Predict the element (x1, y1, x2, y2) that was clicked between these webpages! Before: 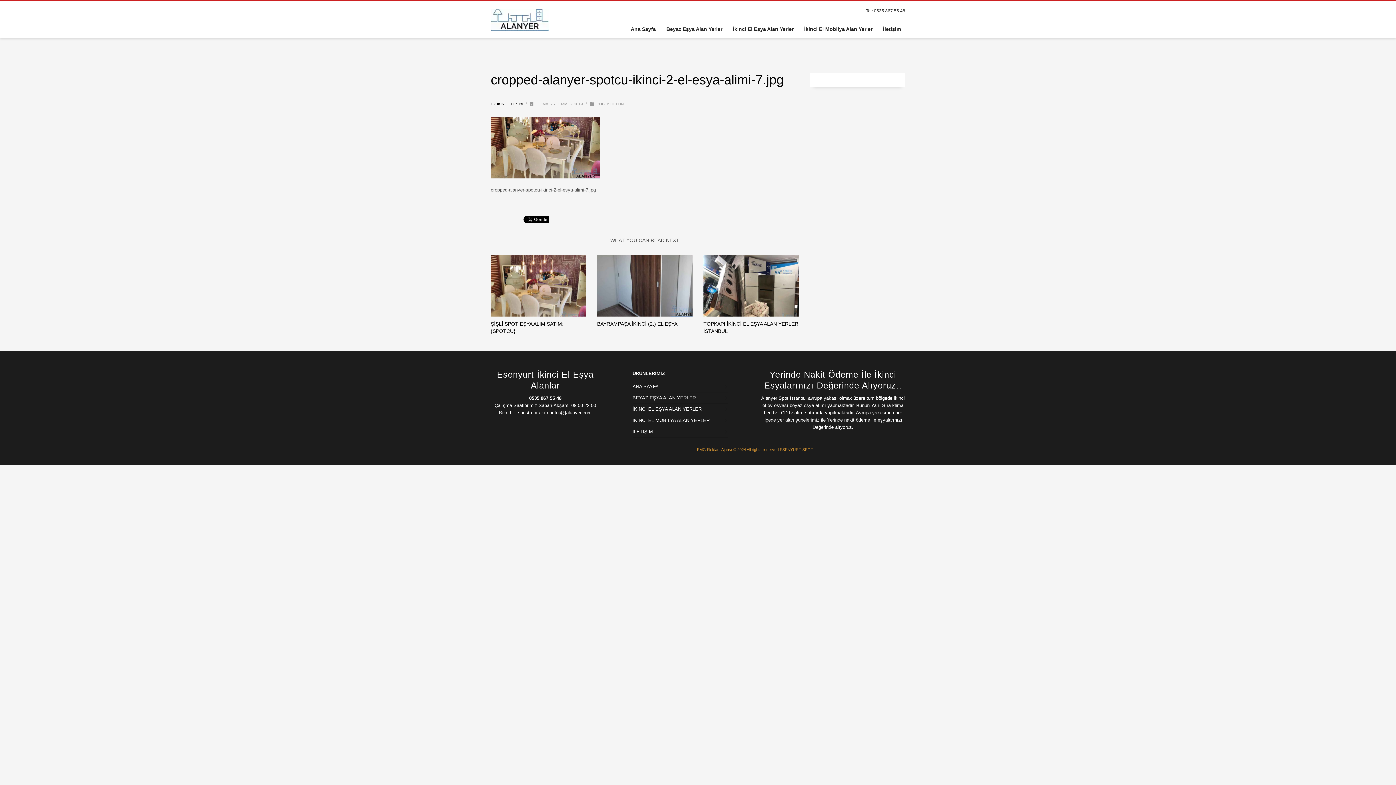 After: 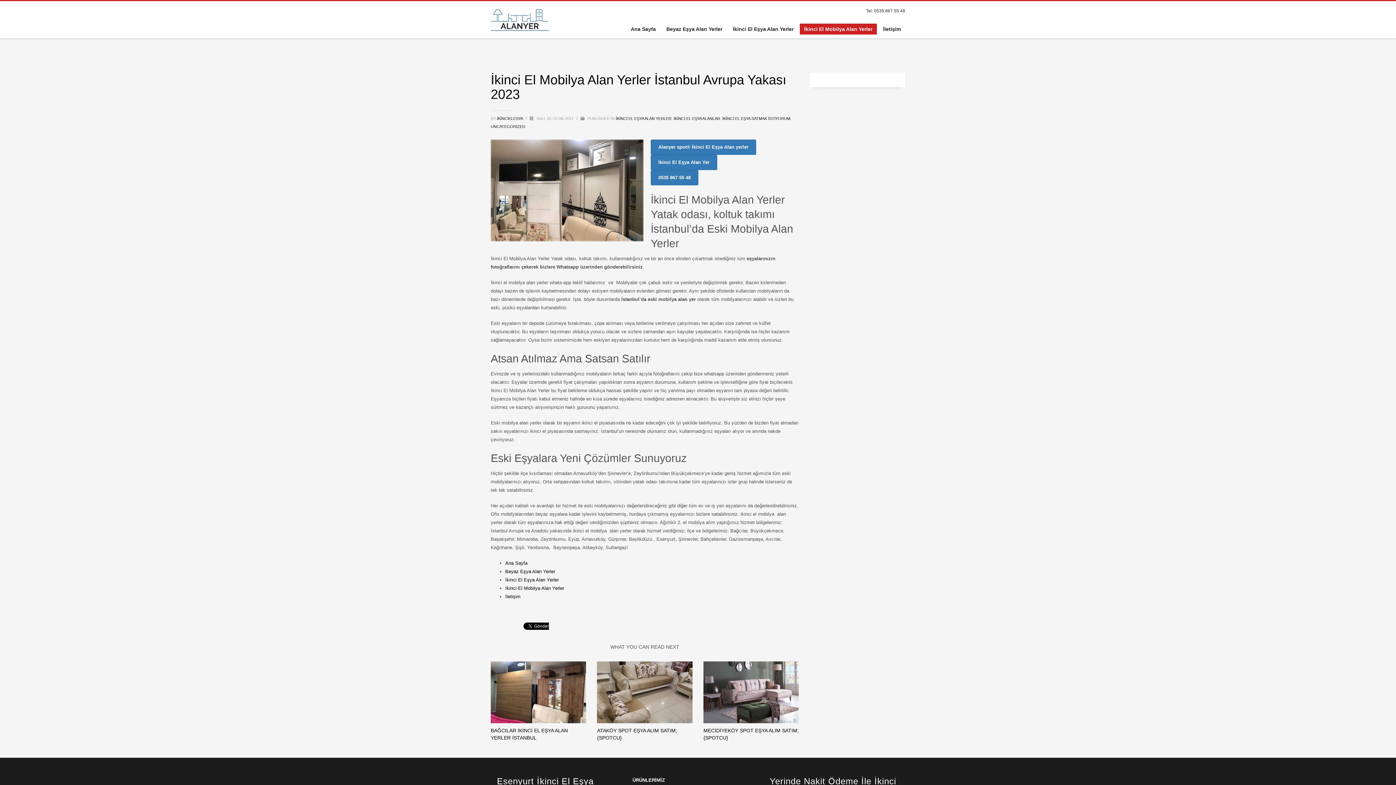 Action: bbox: (632, 415, 728, 426) label: İKİNCİ EL MOBİLYA ALAN YERLER